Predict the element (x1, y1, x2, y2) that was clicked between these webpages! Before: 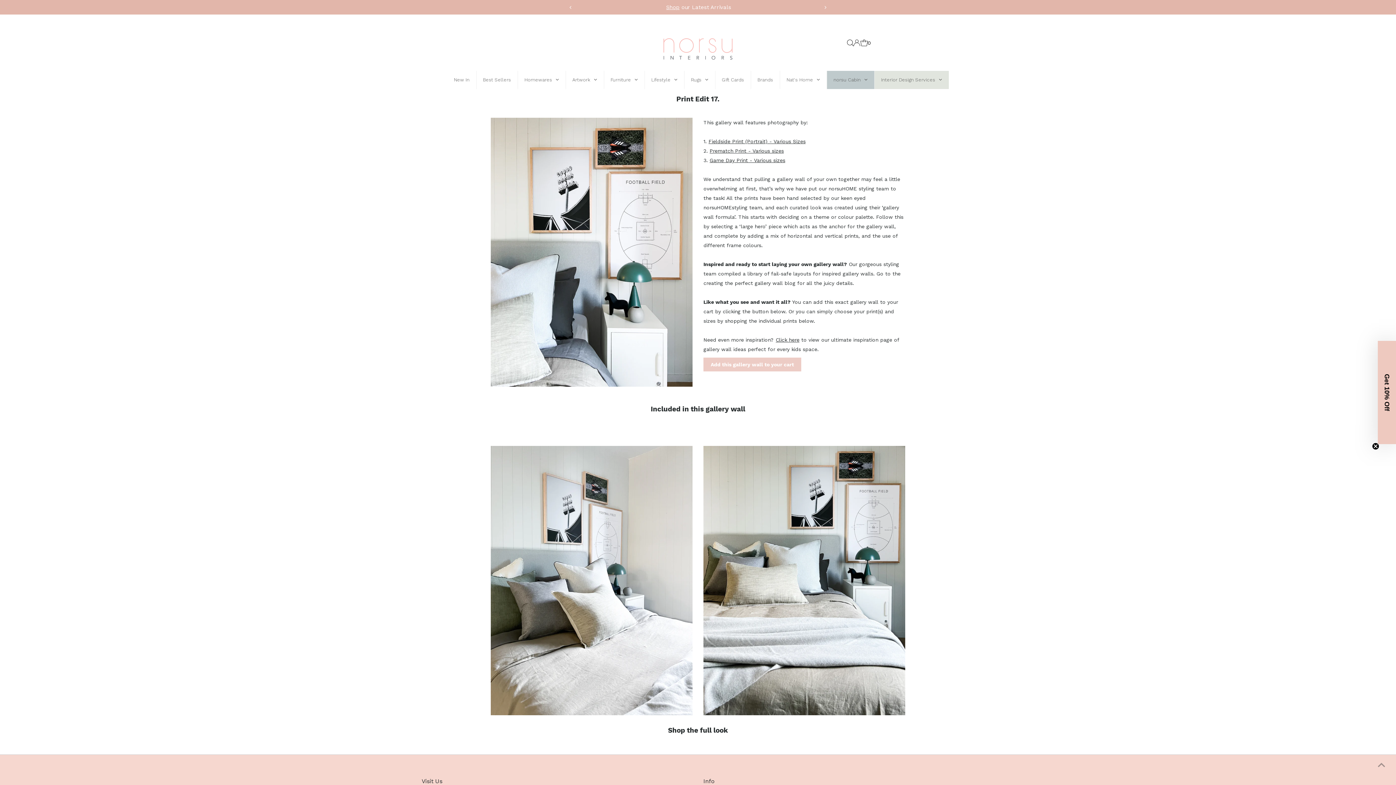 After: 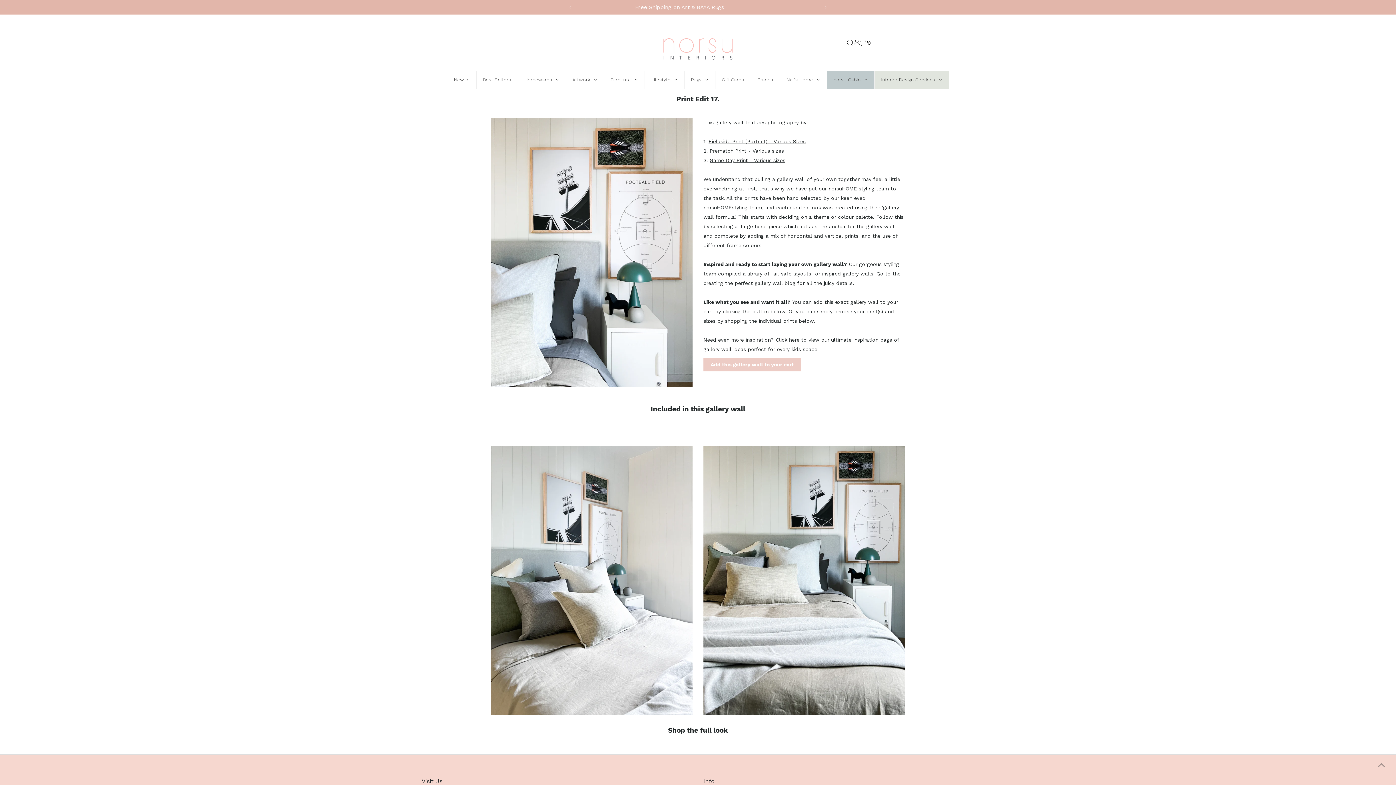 Action: label: Close teaser bbox: (1390, 442, 1397, 450)